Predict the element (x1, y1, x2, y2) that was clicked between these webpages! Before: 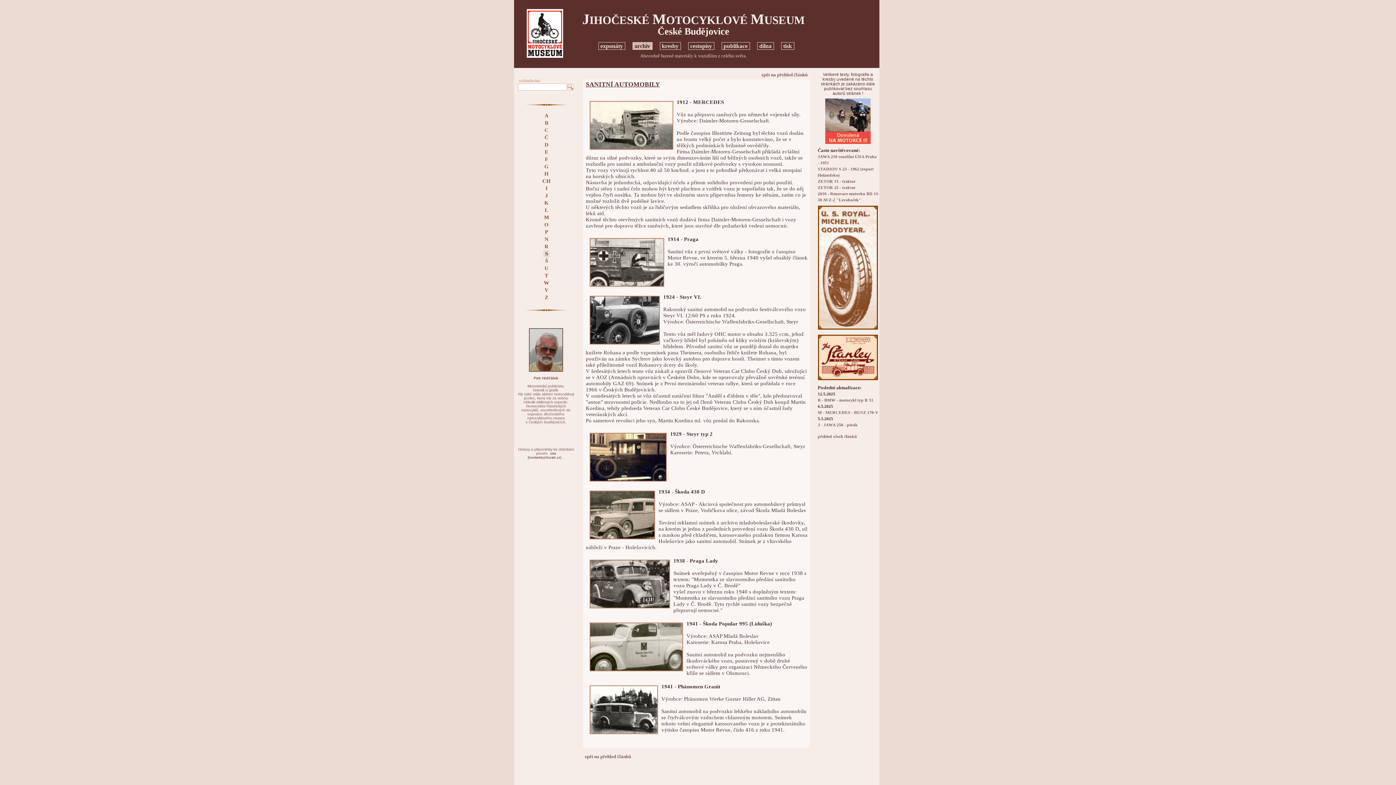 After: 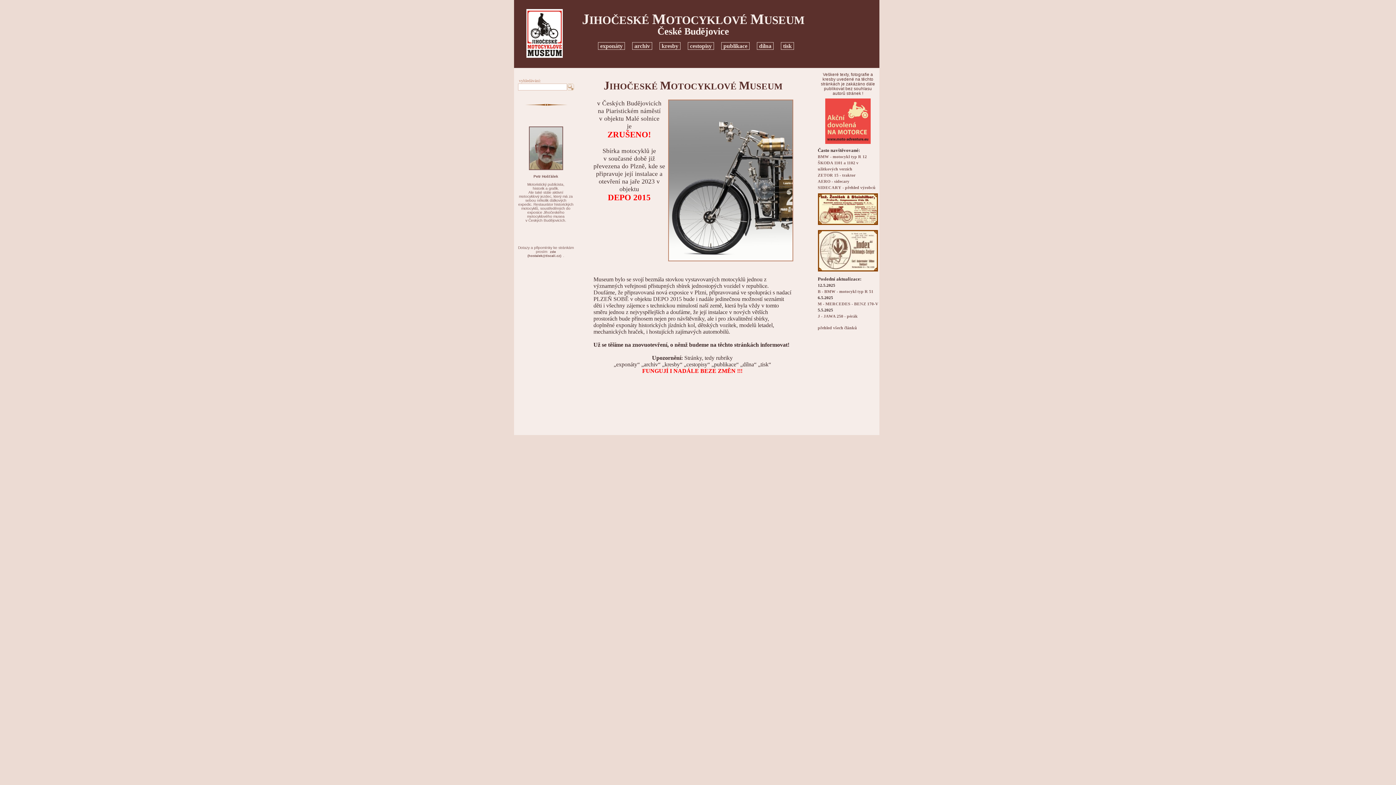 Action: bbox: (526, 53, 563, 58)